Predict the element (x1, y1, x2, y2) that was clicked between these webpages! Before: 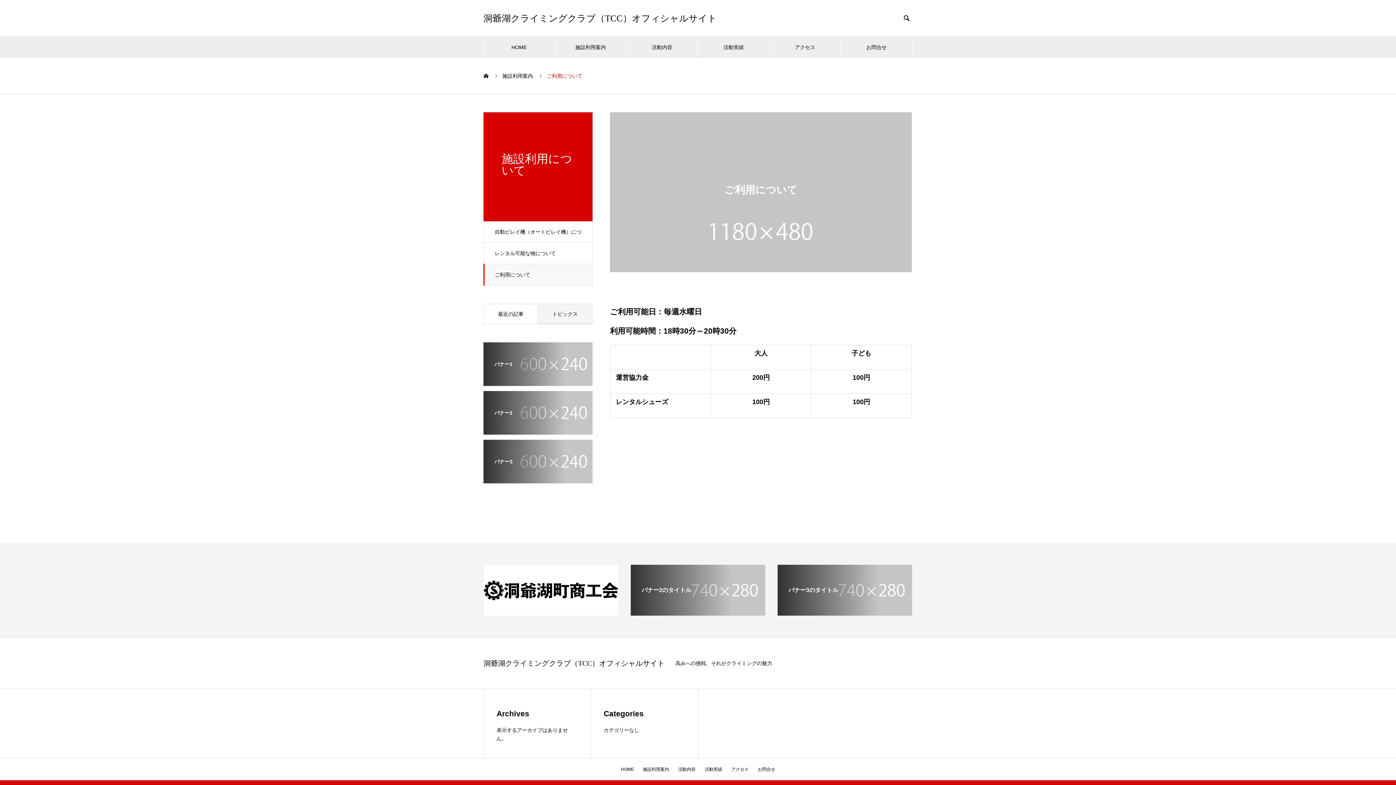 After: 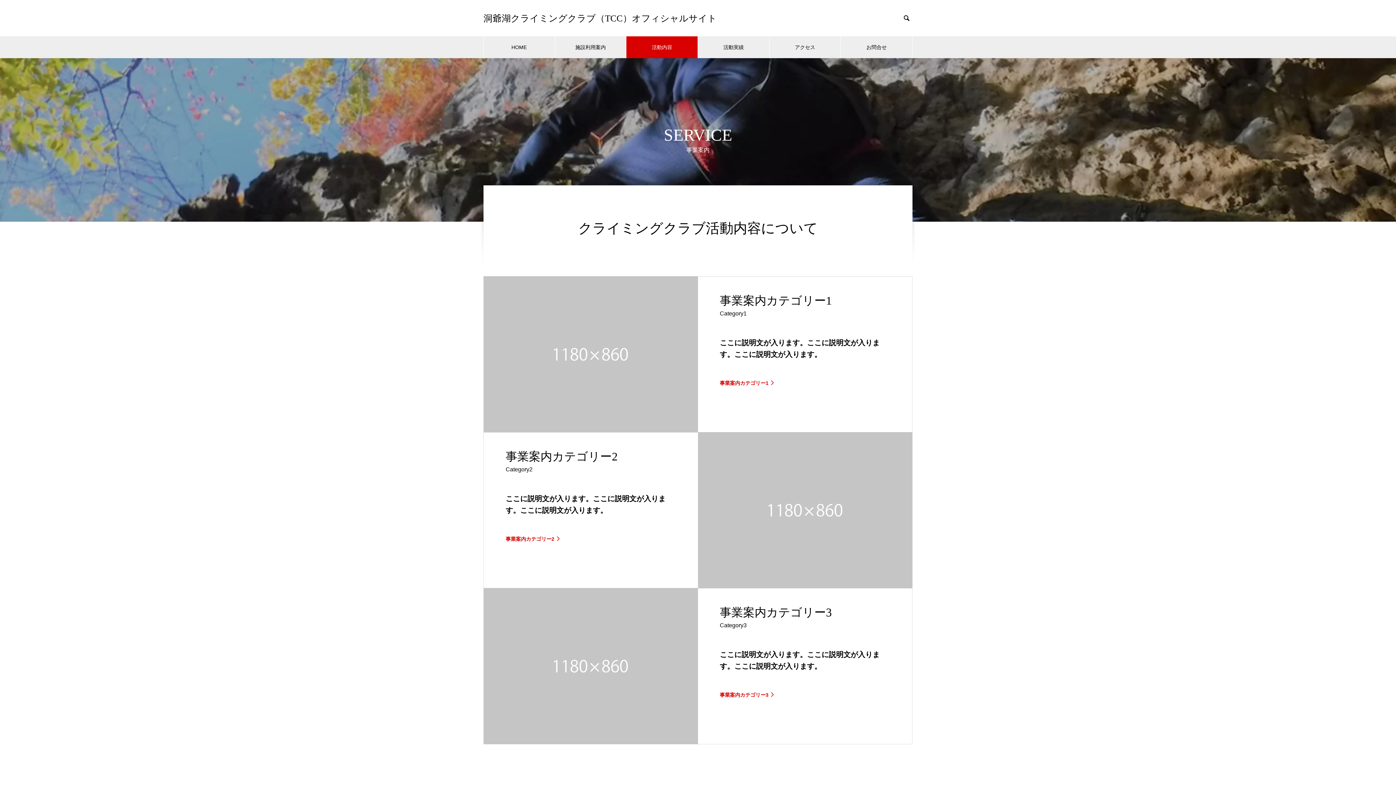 Action: bbox: (678, 767, 695, 772) label: 活動内容